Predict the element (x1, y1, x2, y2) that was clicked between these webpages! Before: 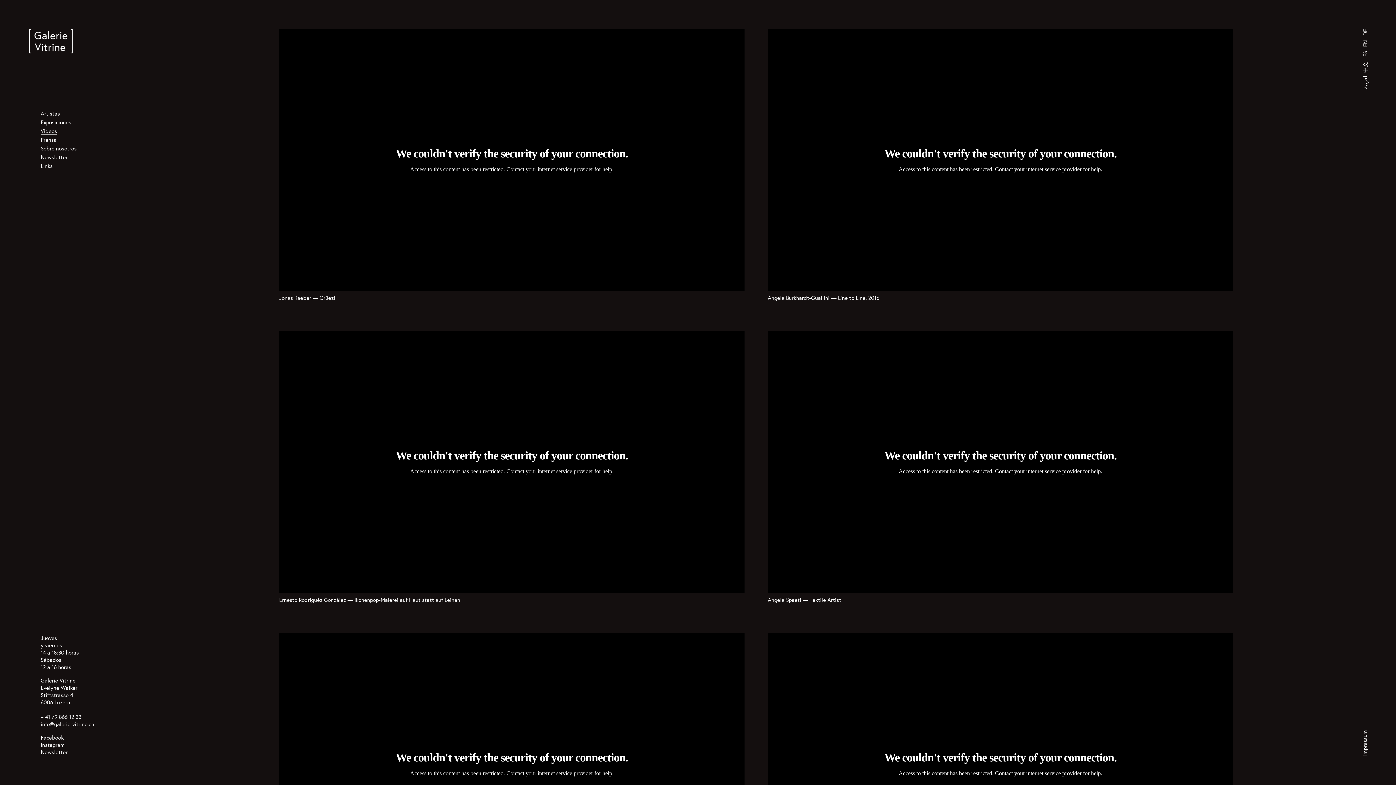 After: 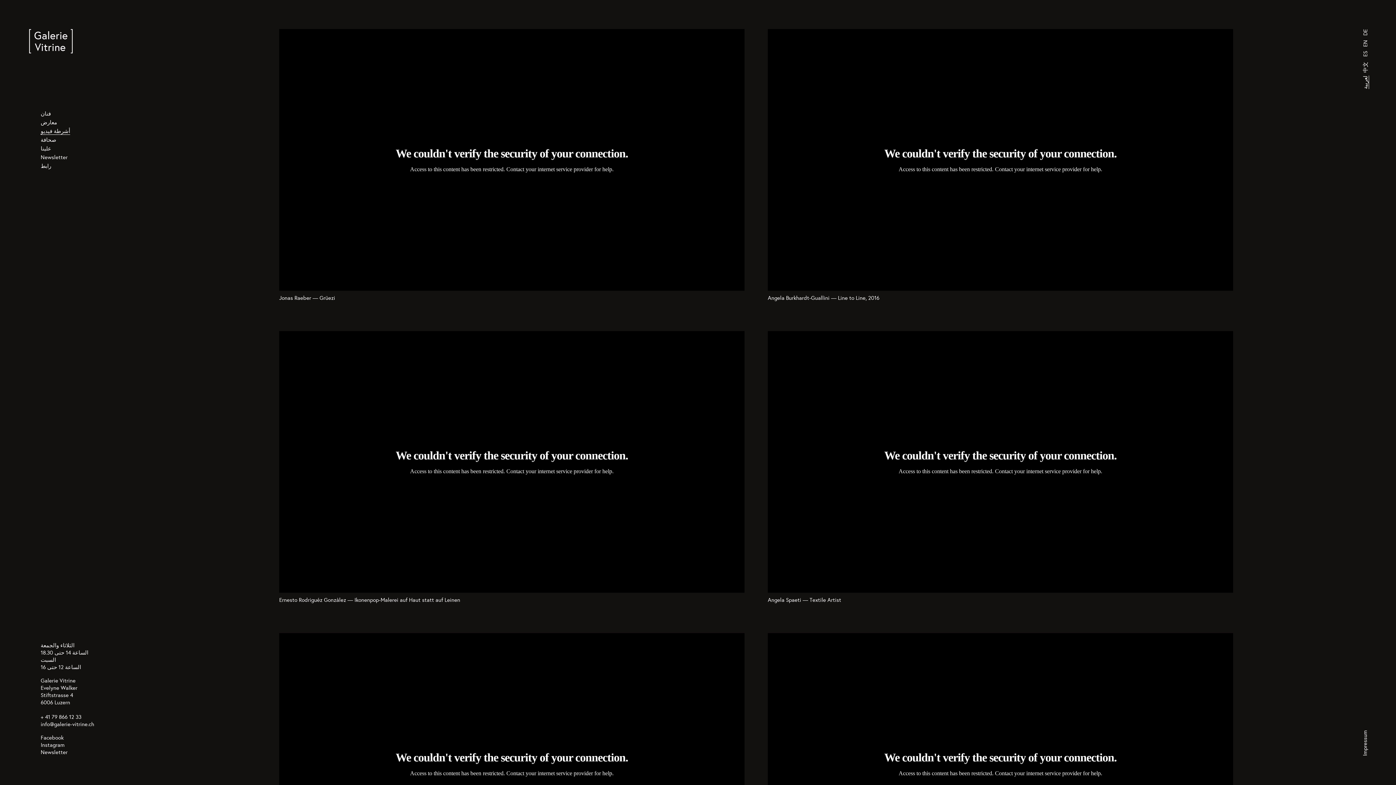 Action: label: لعربية bbox: (1362, 75, 1369, 89)